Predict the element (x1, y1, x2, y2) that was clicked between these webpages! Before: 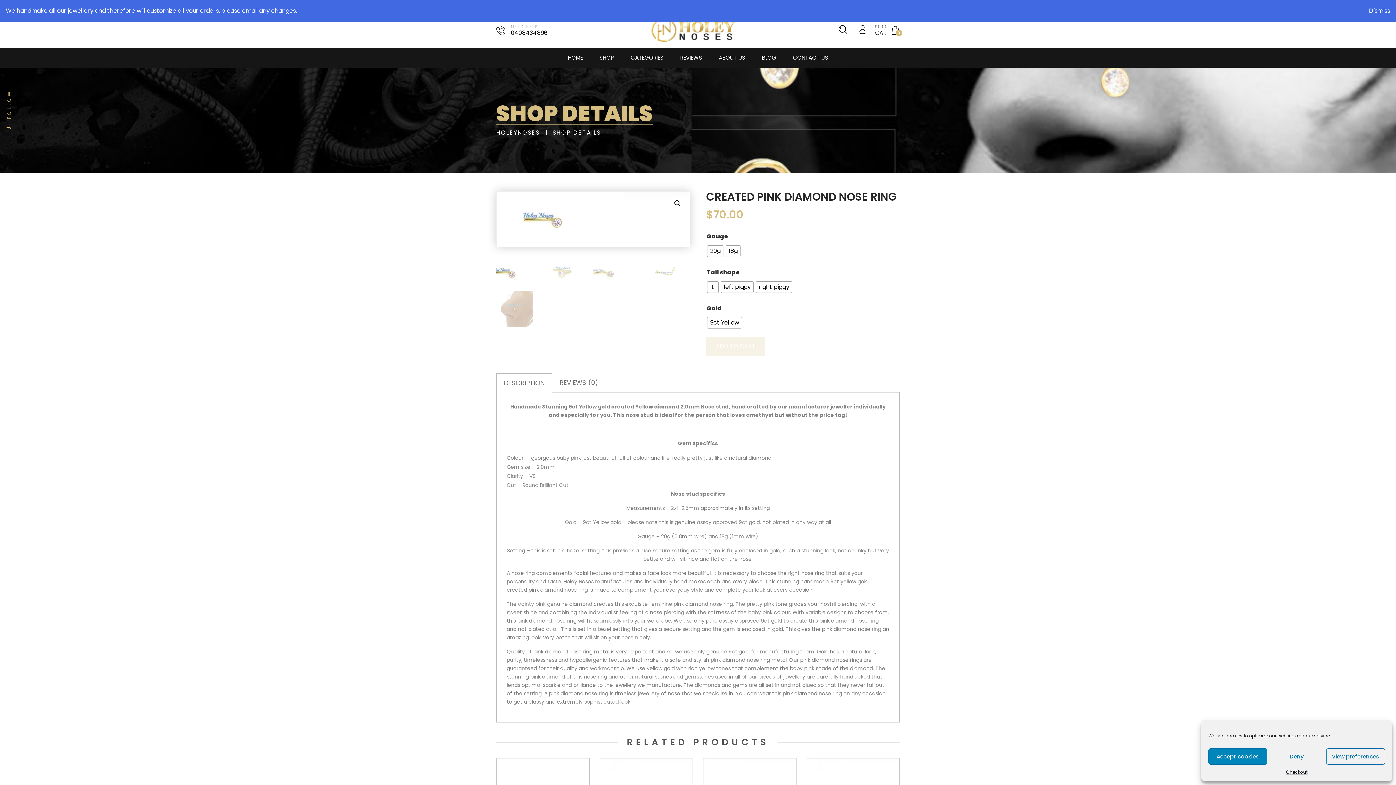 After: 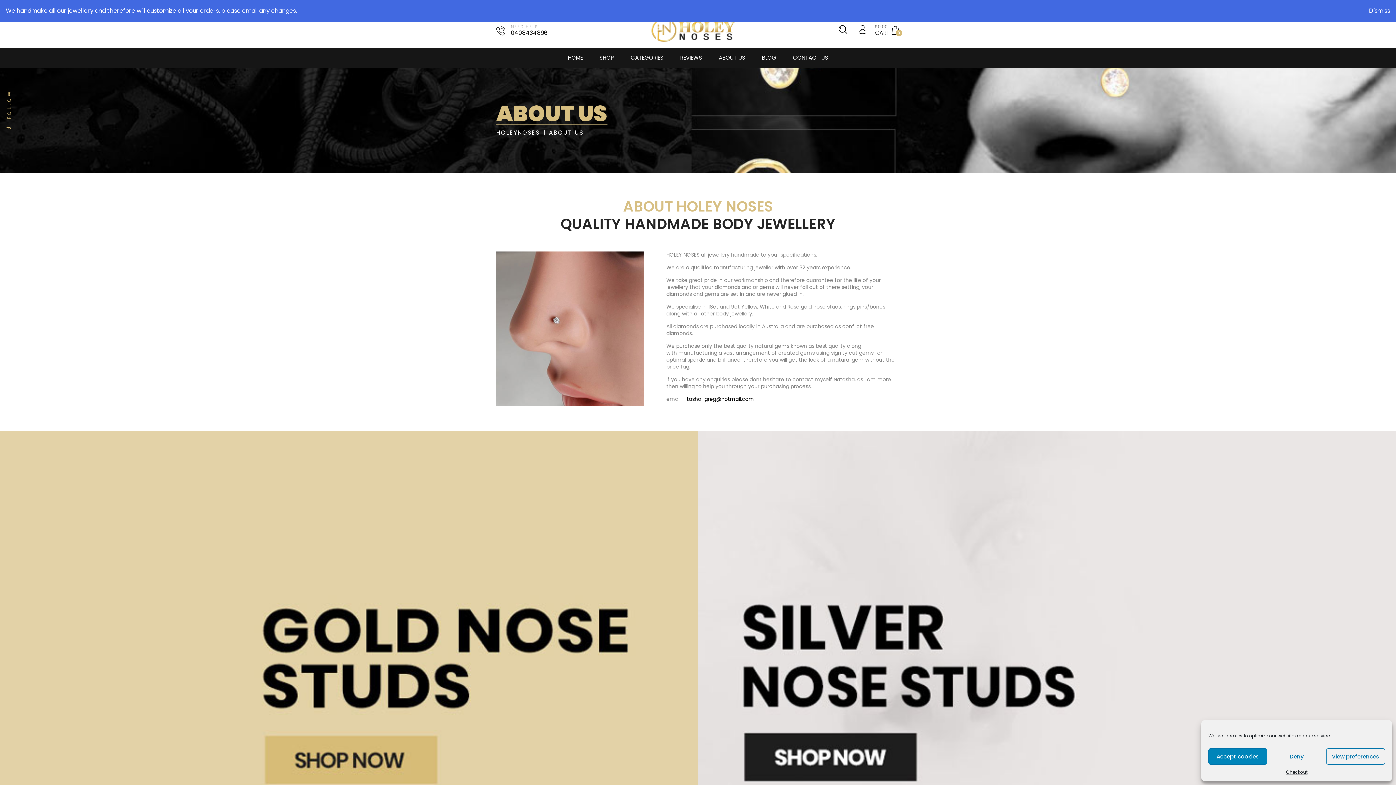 Action: label: ABOUT US bbox: (710, 47, 753, 67)